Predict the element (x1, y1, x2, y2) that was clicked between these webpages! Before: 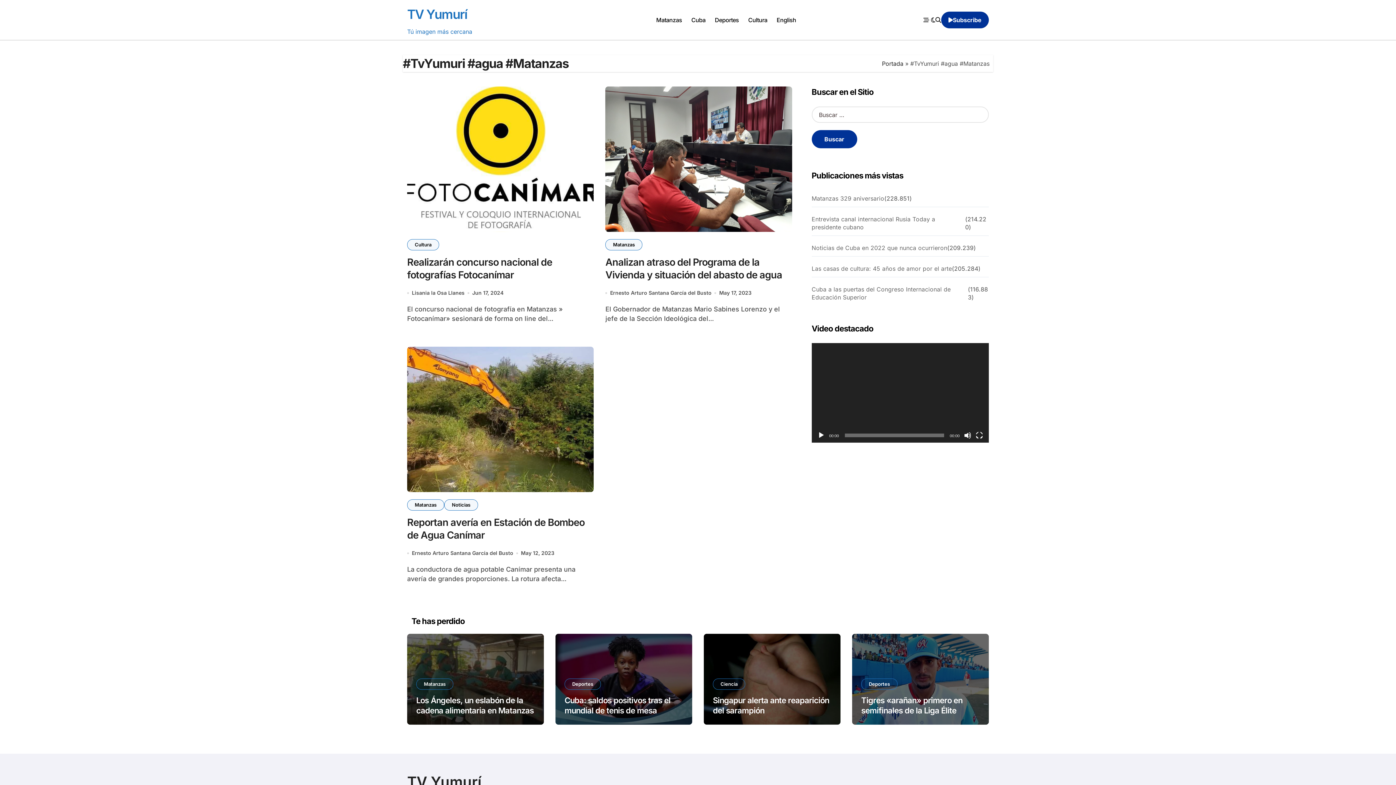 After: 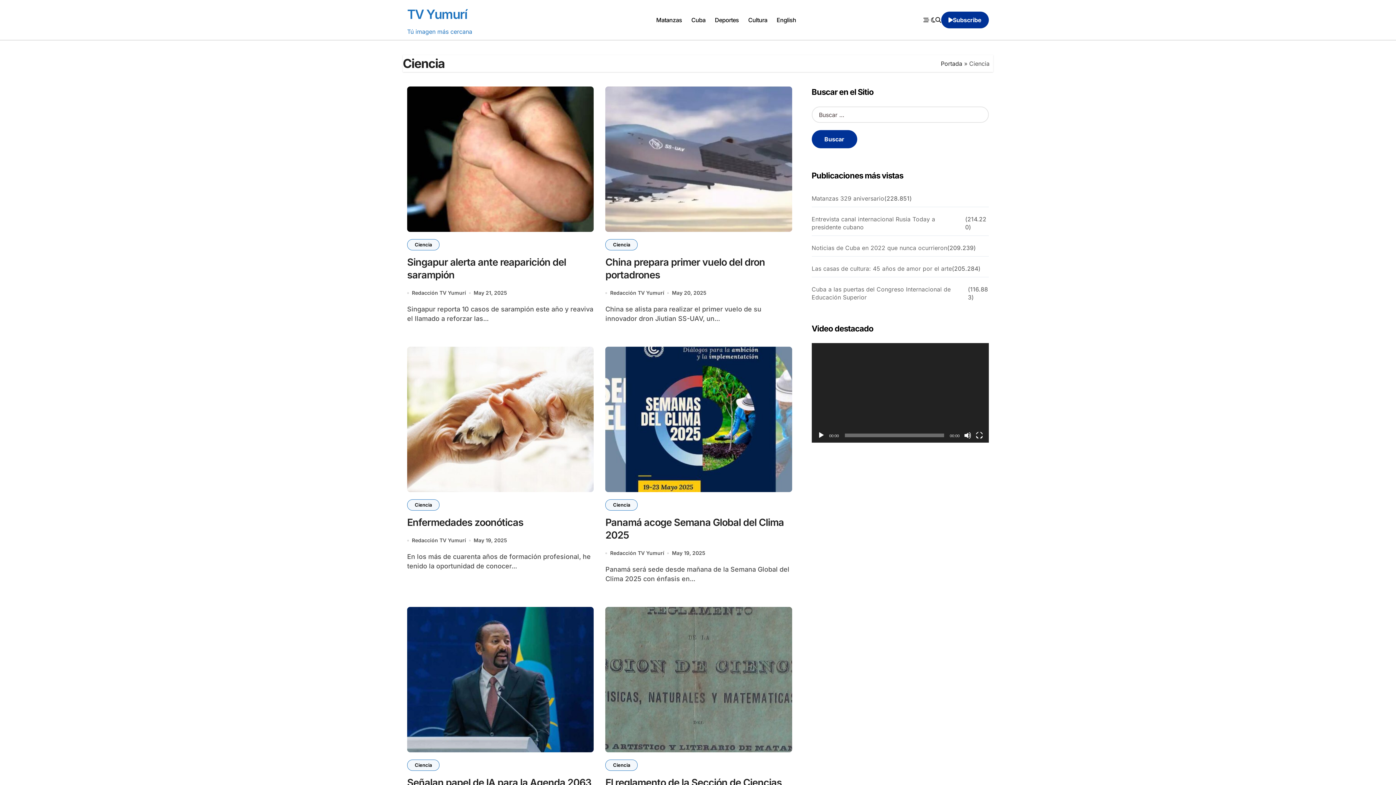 Action: label: Ciencia bbox: (713, 678, 745, 690)